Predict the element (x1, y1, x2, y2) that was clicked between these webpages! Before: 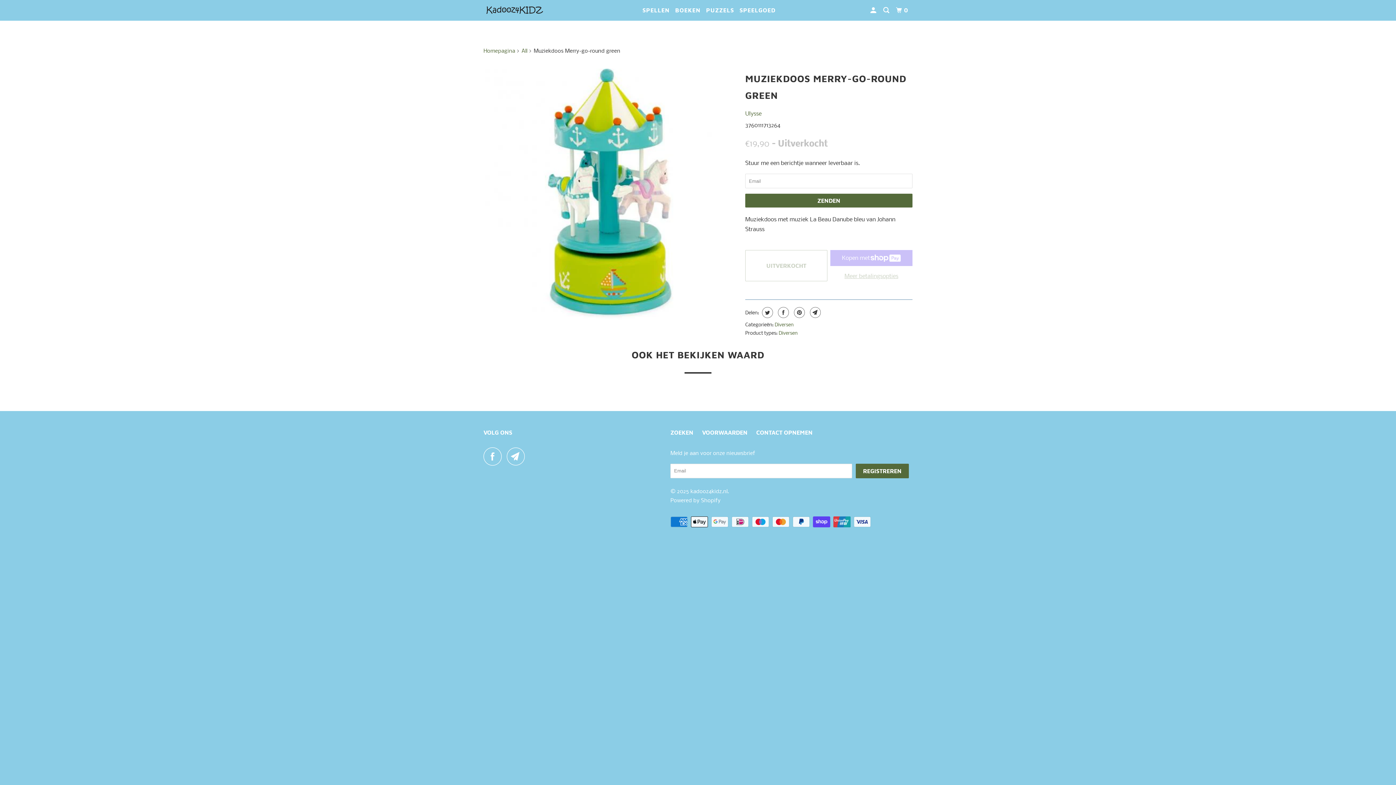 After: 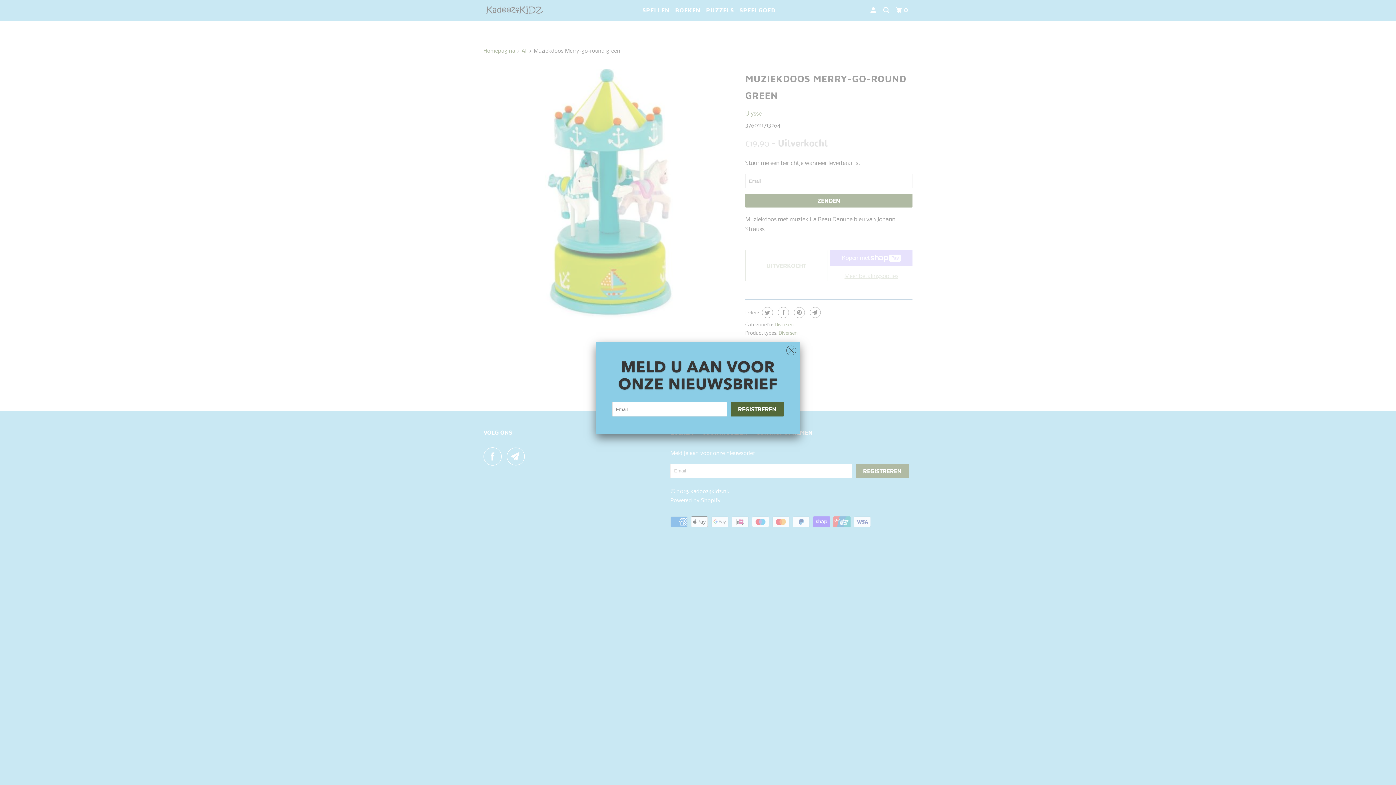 Action: bbox: (506, 447, 528, 465)